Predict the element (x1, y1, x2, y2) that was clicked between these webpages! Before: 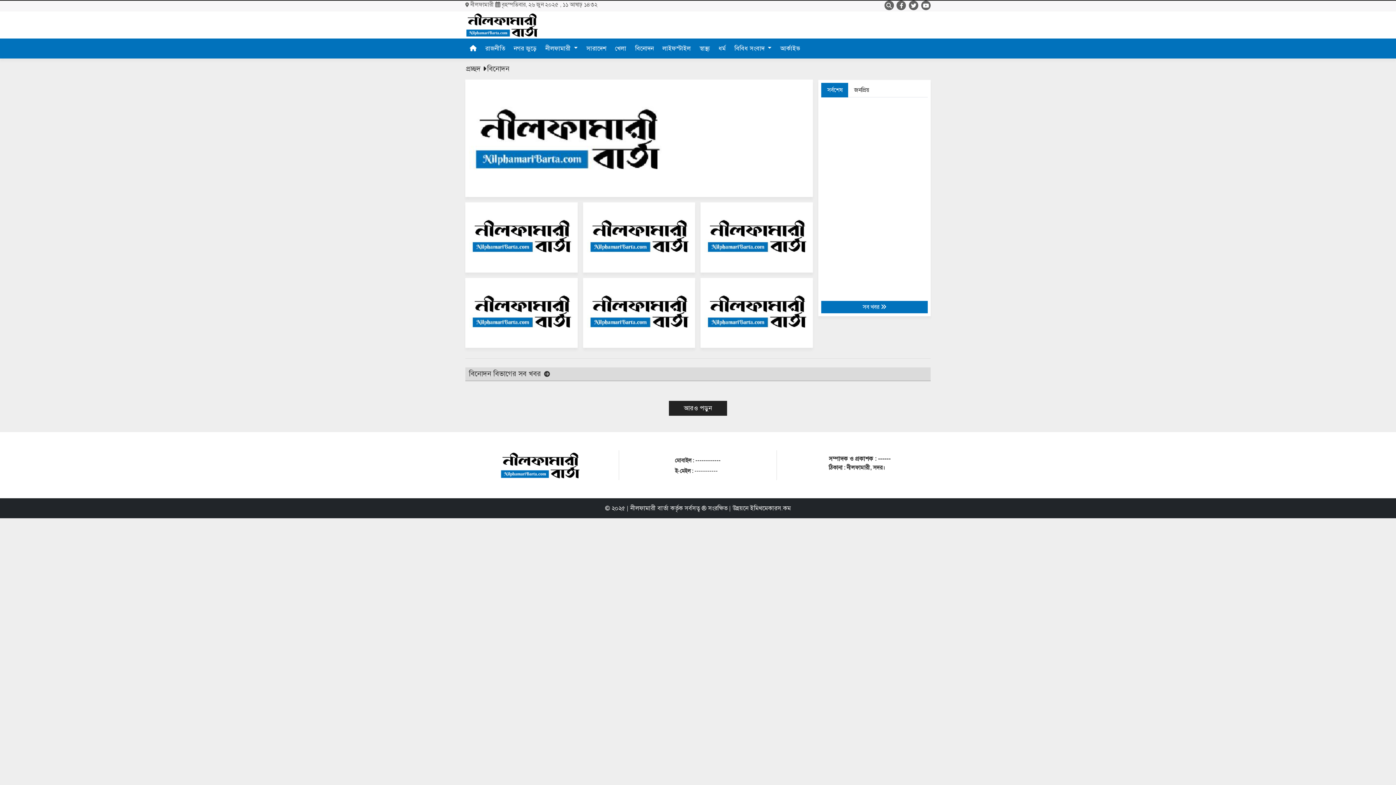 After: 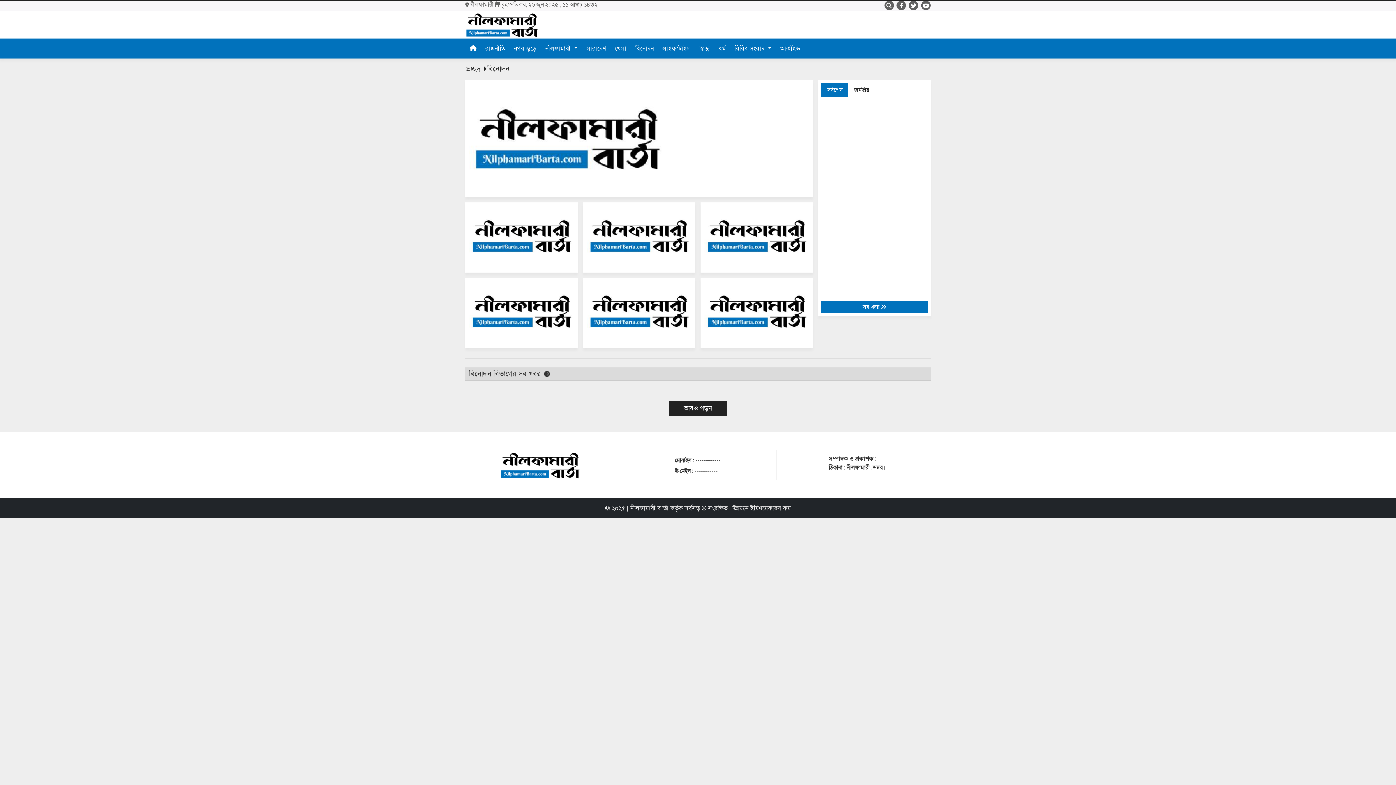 Action: bbox: (487, 64, 509, 73) label: বিনোদন